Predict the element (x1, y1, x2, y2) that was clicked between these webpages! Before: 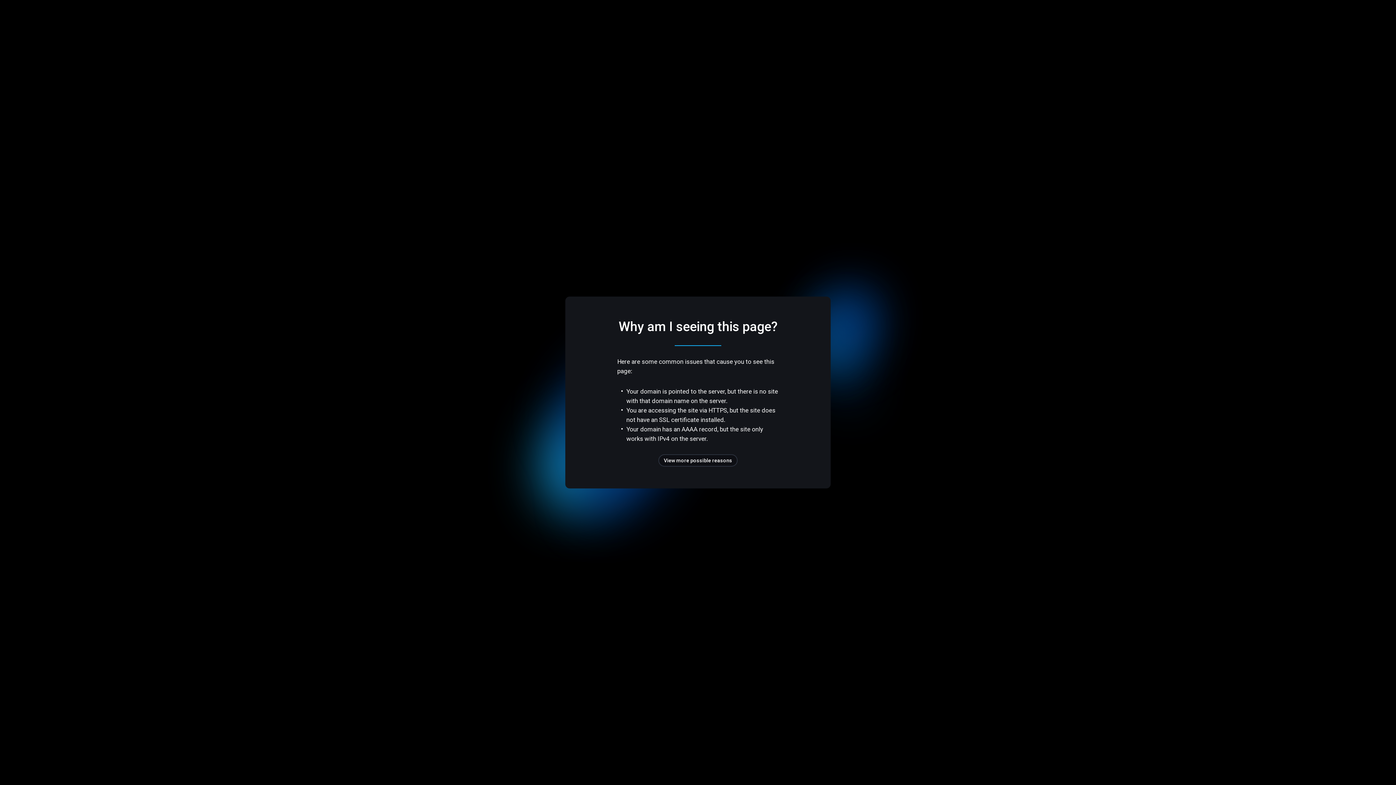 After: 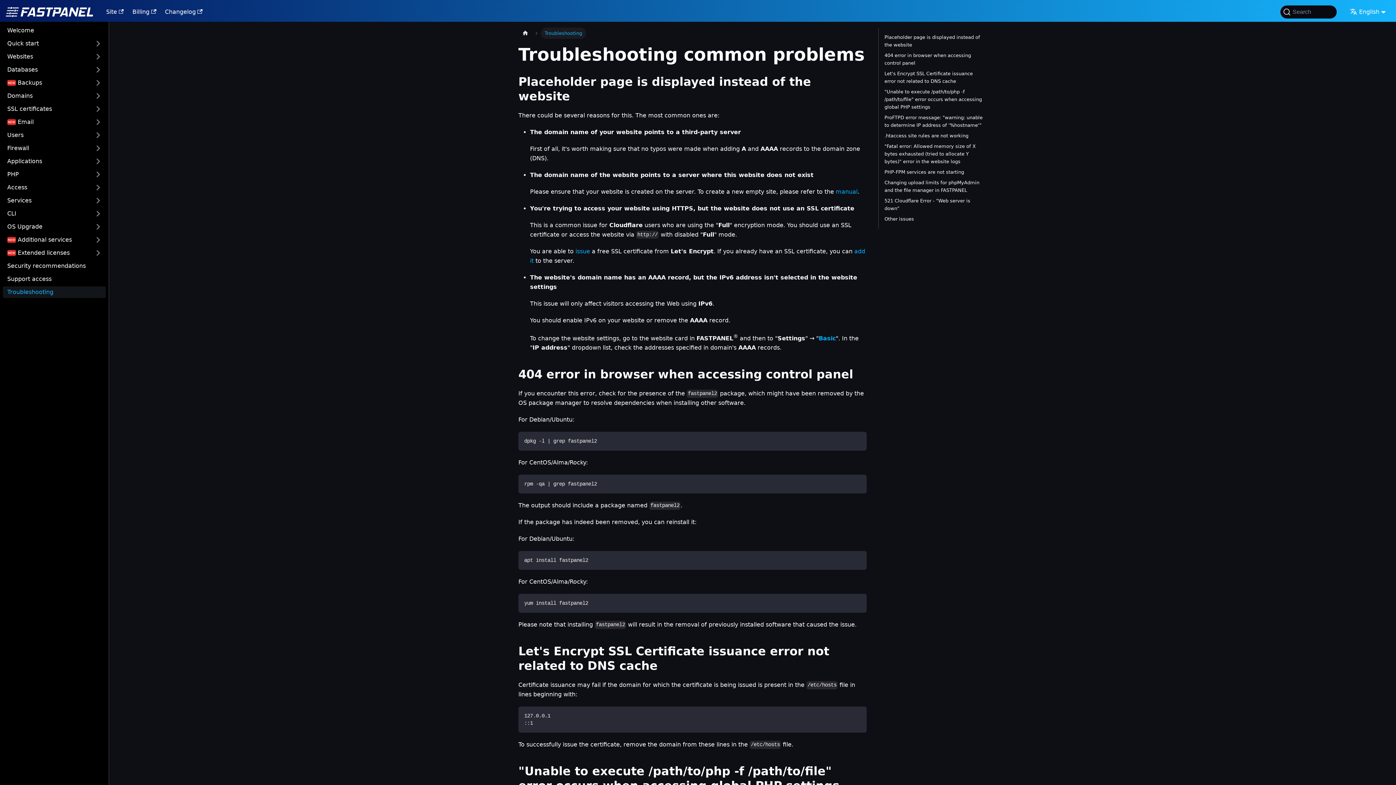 Action: label: View more possible reasons bbox: (658, 454, 737, 466)